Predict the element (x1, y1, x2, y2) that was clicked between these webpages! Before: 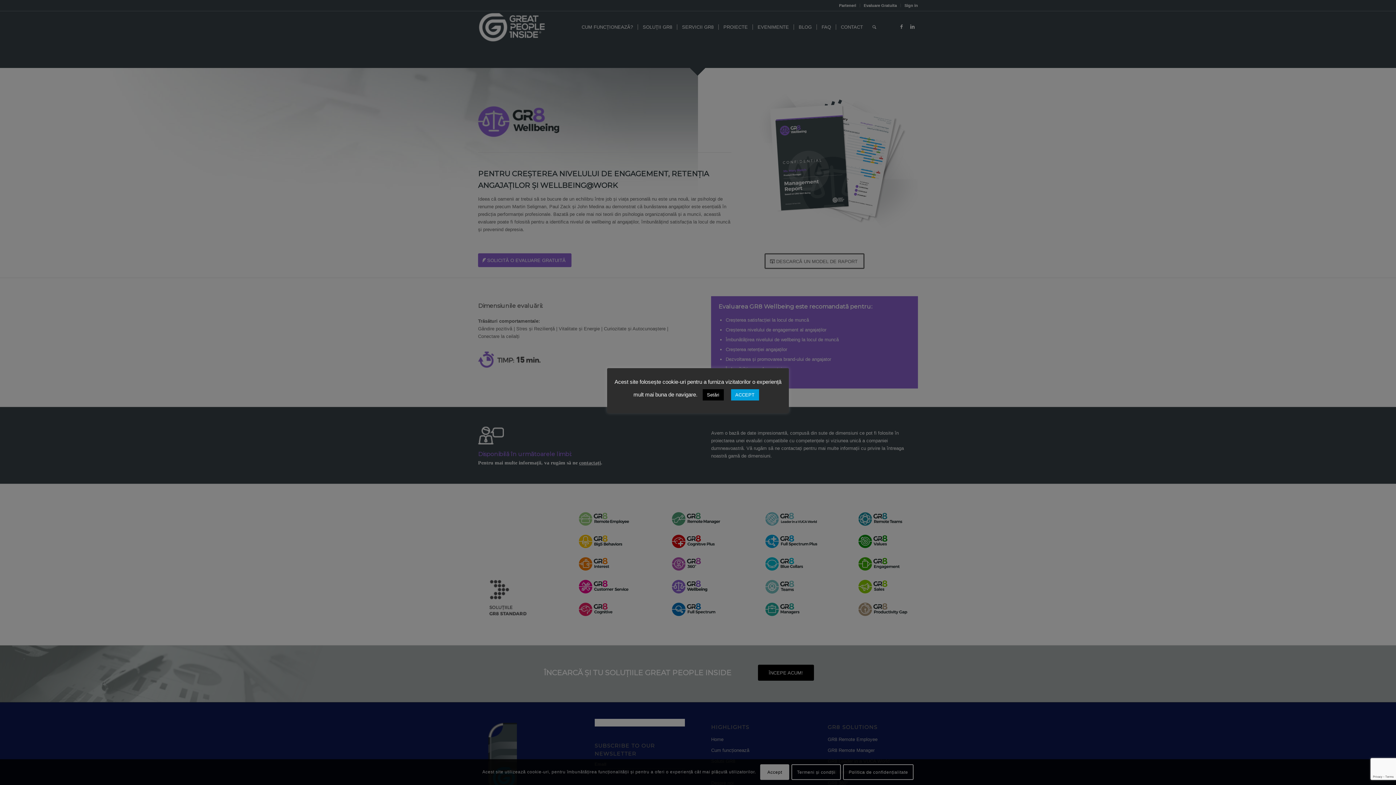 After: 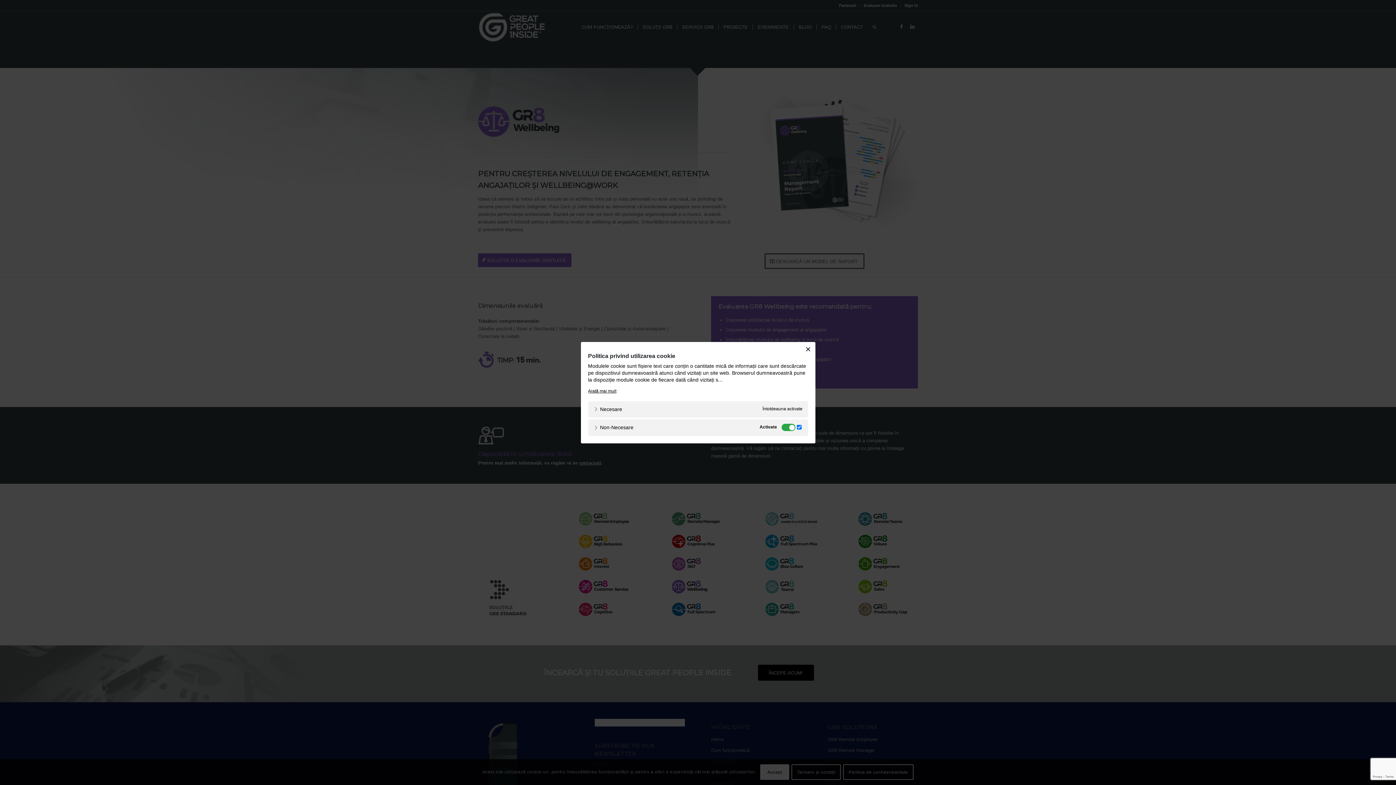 Action: label: Setări bbox: (702, 389, 723, 400)